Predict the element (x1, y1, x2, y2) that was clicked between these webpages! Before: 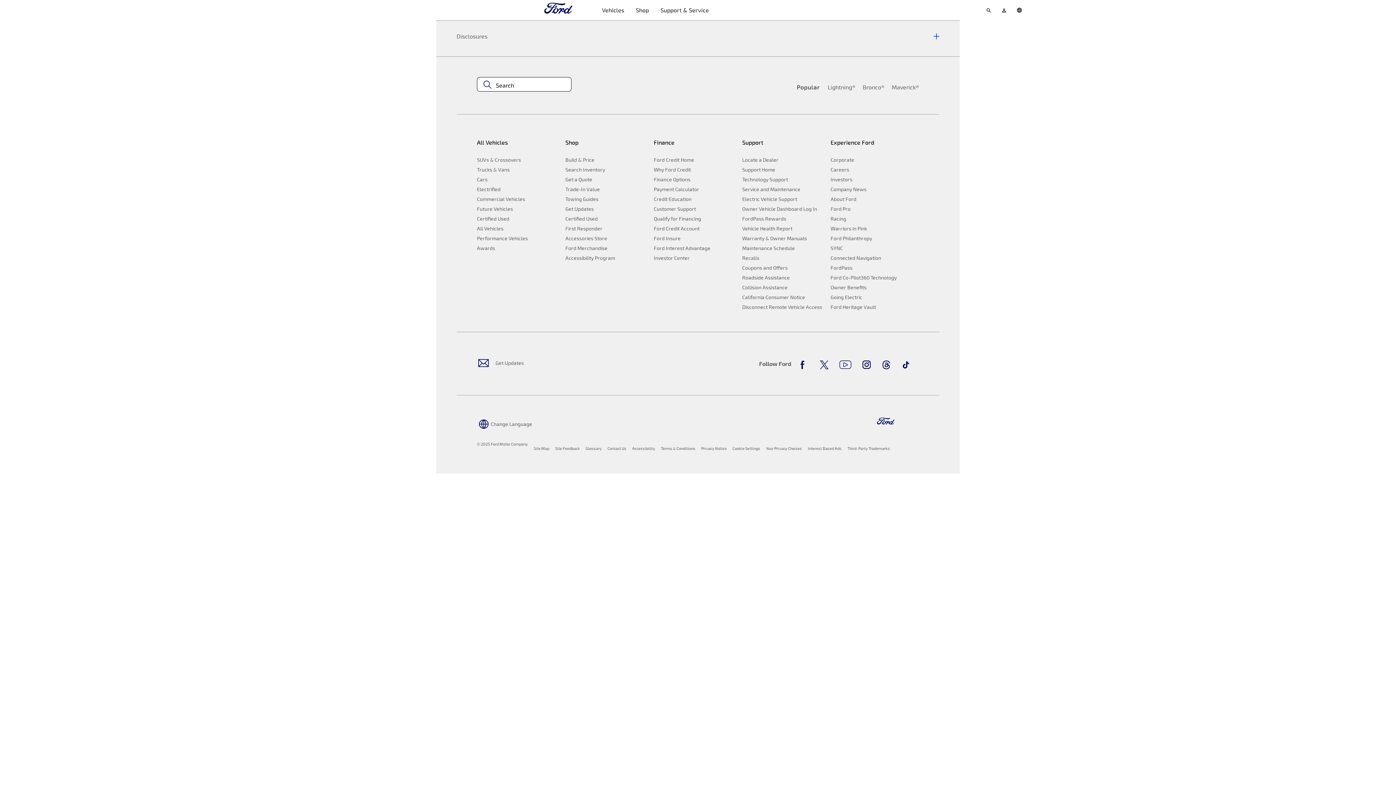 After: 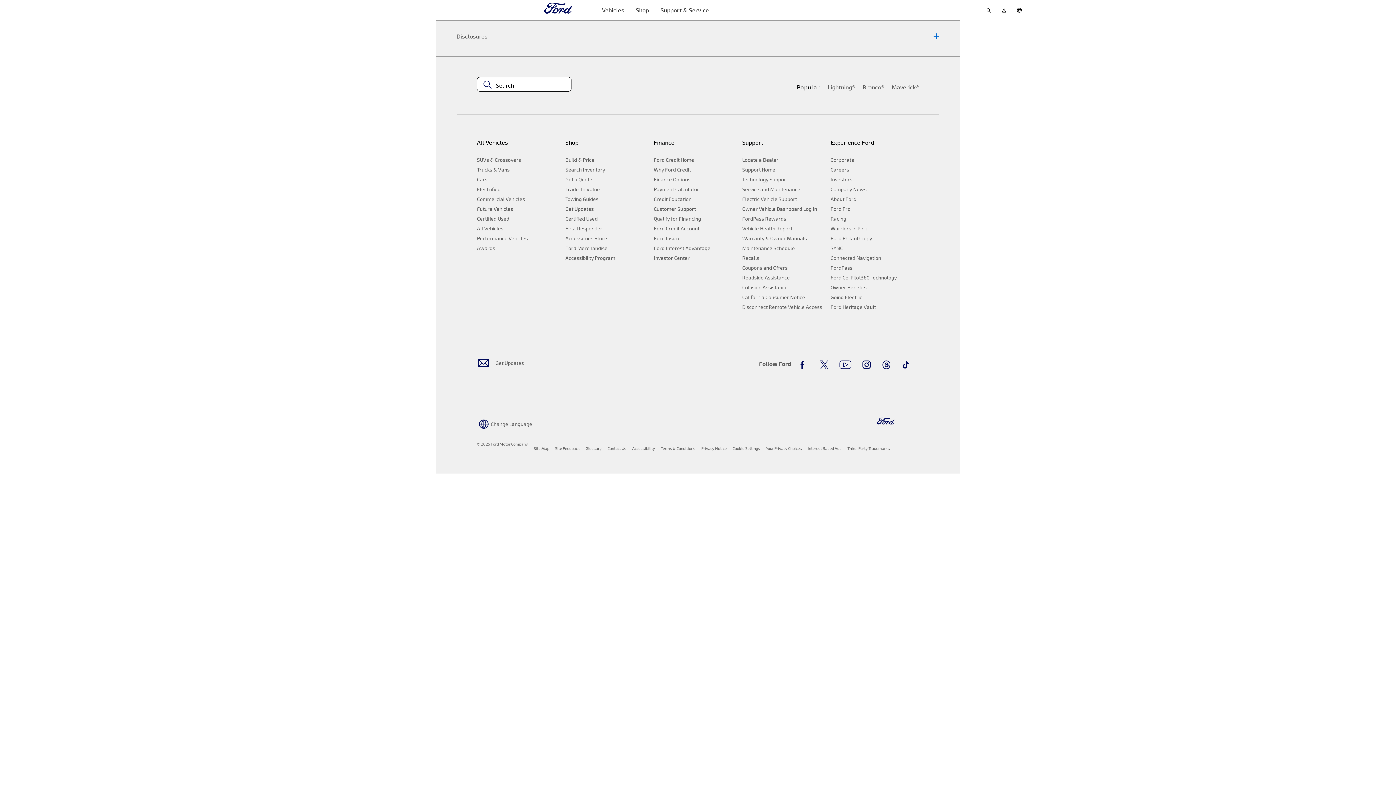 Action: bbox: (742, 301, 825, 311) label: Disconnect Remote Vehicle Access